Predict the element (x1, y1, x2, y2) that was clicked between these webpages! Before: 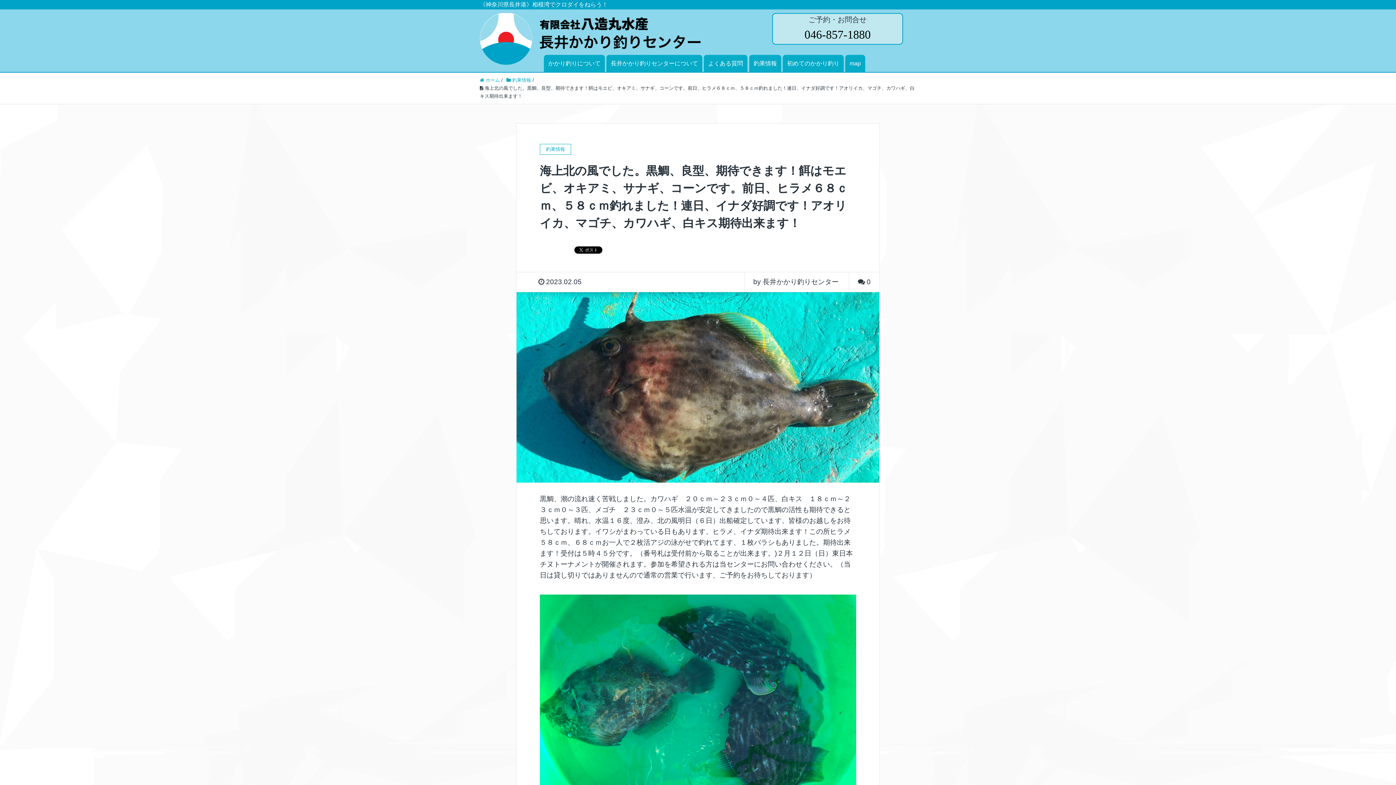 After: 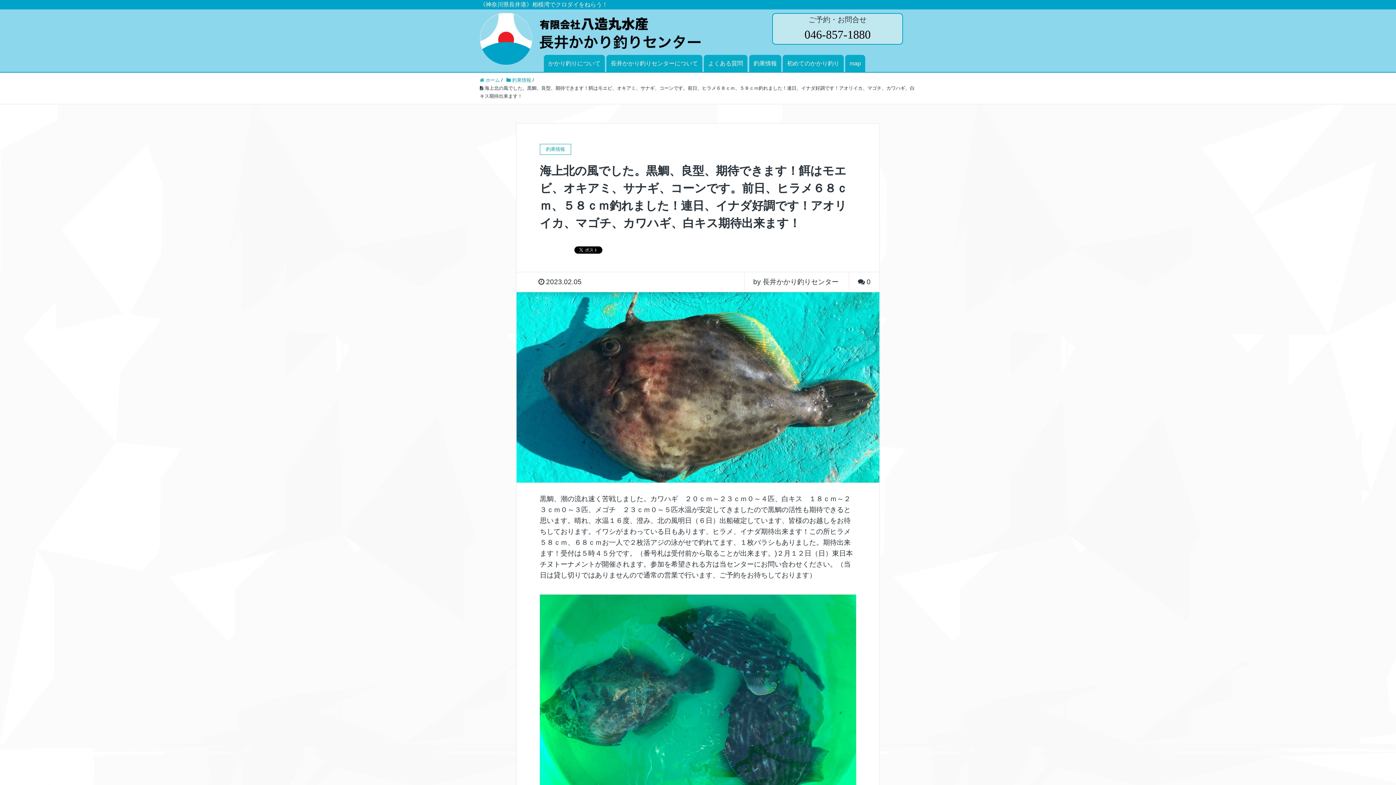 Action: label: 046-857-1880 bbox: (804, 27, 870, 40)